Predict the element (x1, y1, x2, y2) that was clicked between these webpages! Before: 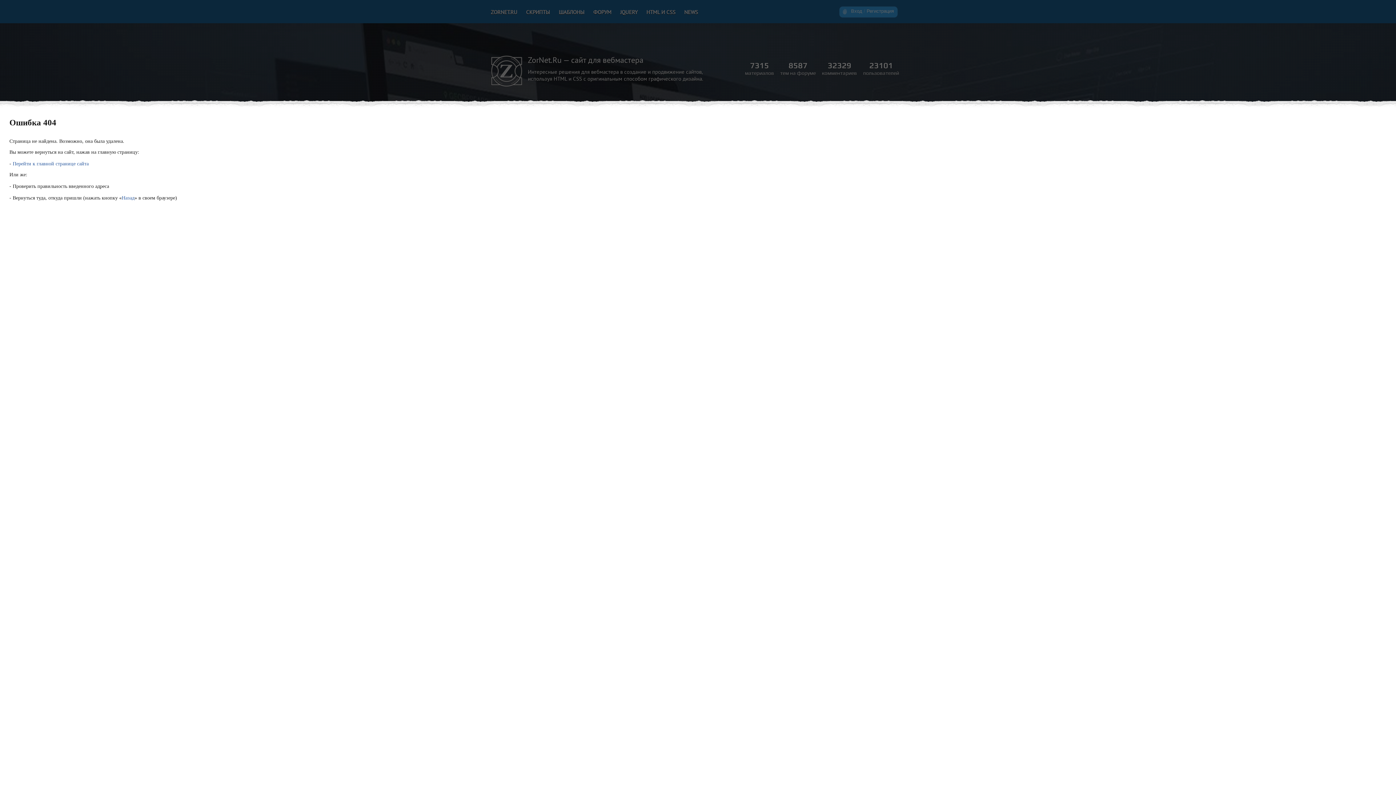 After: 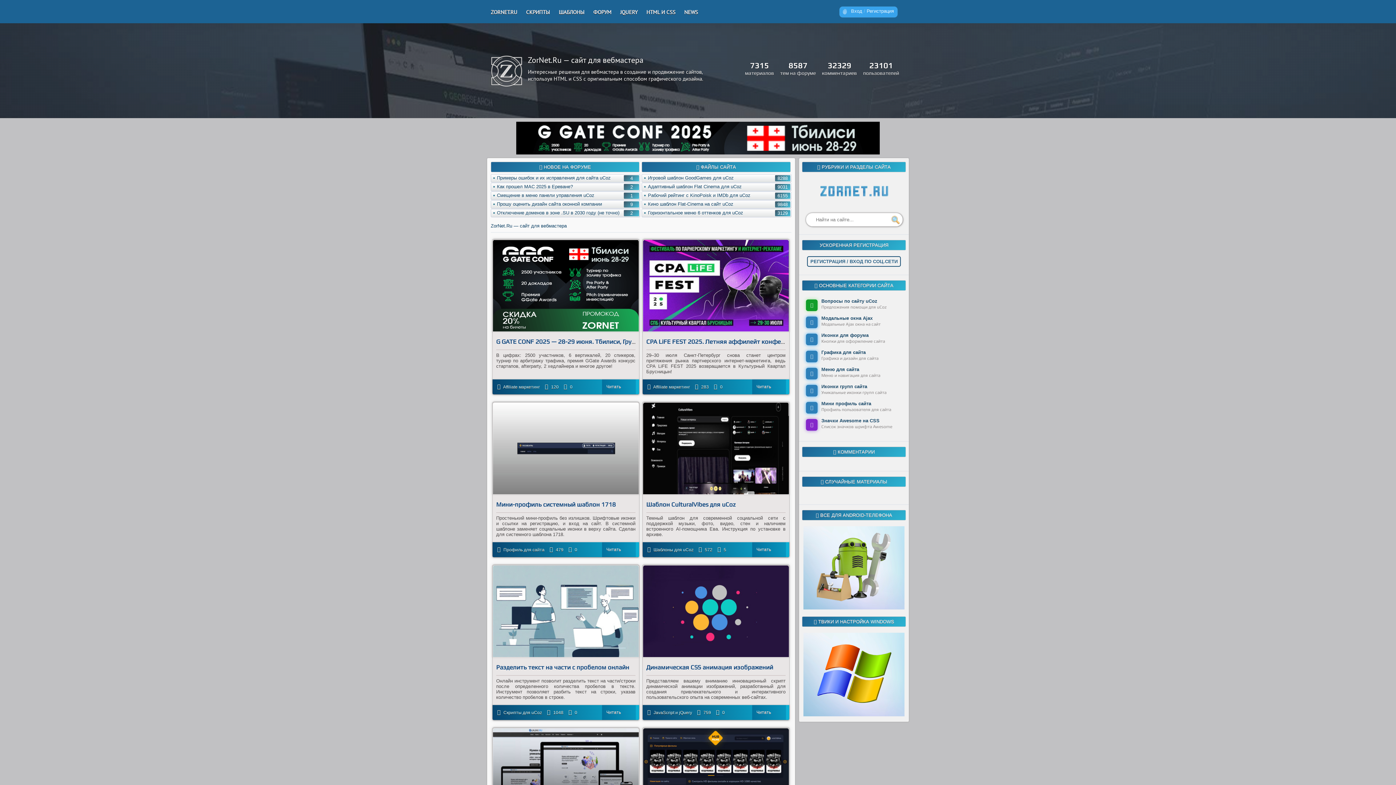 Action: bbox: (12, 161, 88, 166) label: Перейти к главной странице сайта